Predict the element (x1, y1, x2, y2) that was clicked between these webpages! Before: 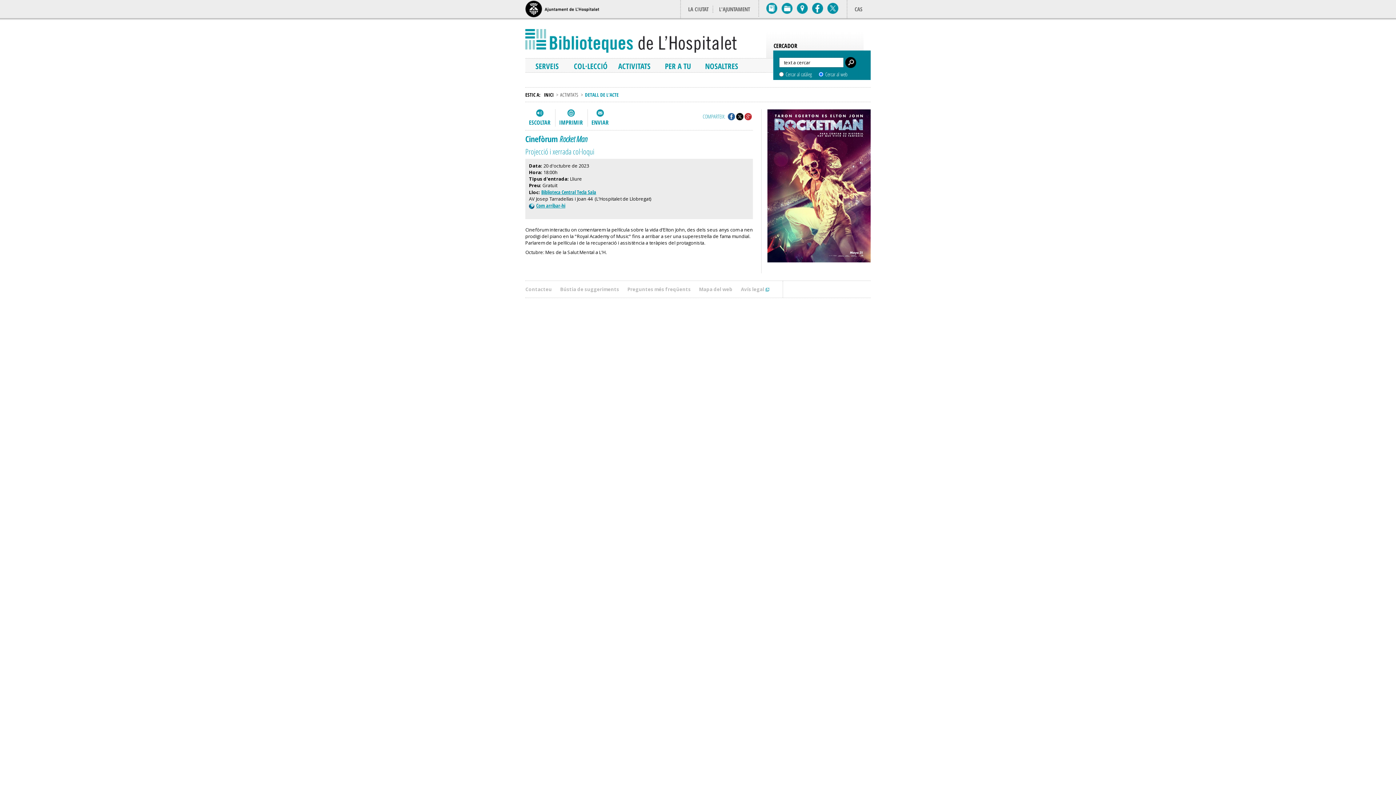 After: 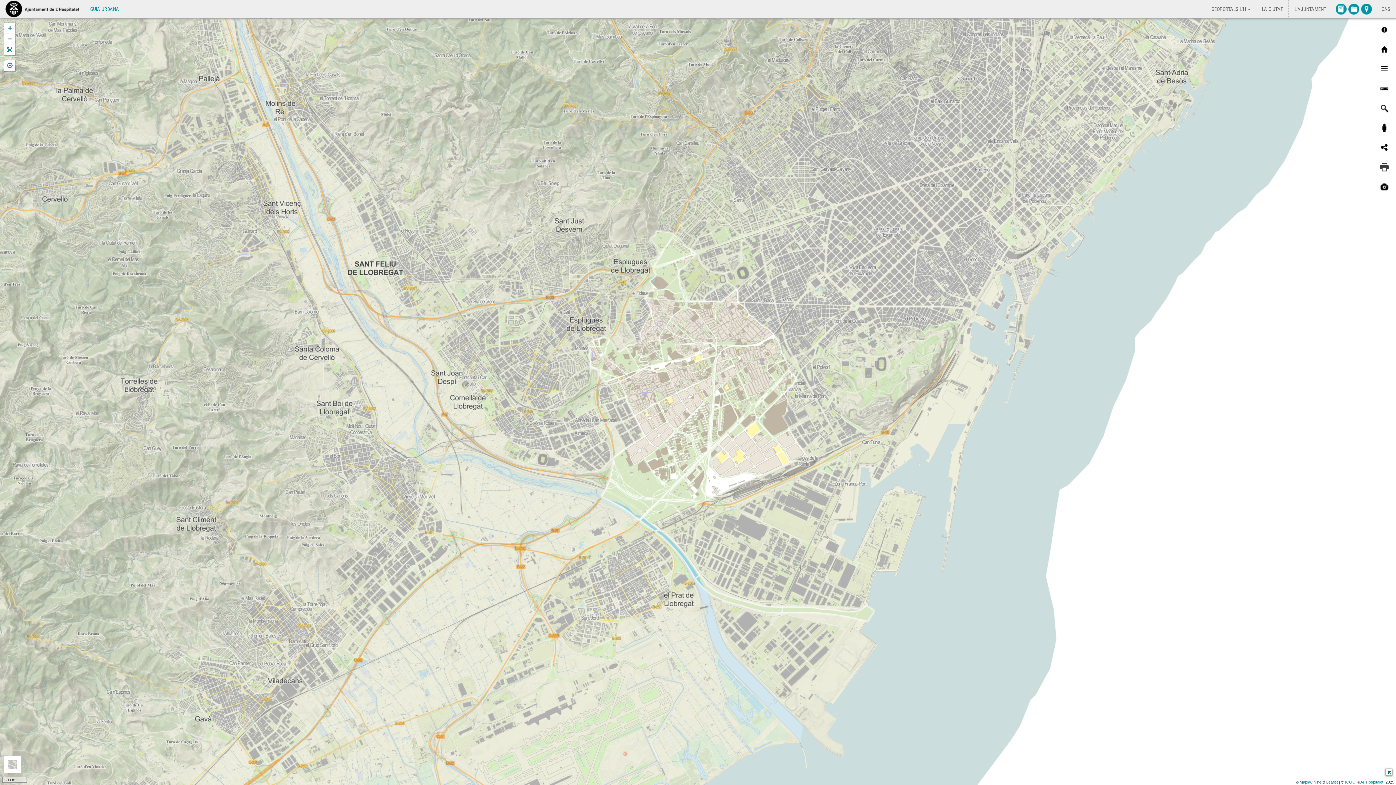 Action: bbox: (797, 4, 808, 11)